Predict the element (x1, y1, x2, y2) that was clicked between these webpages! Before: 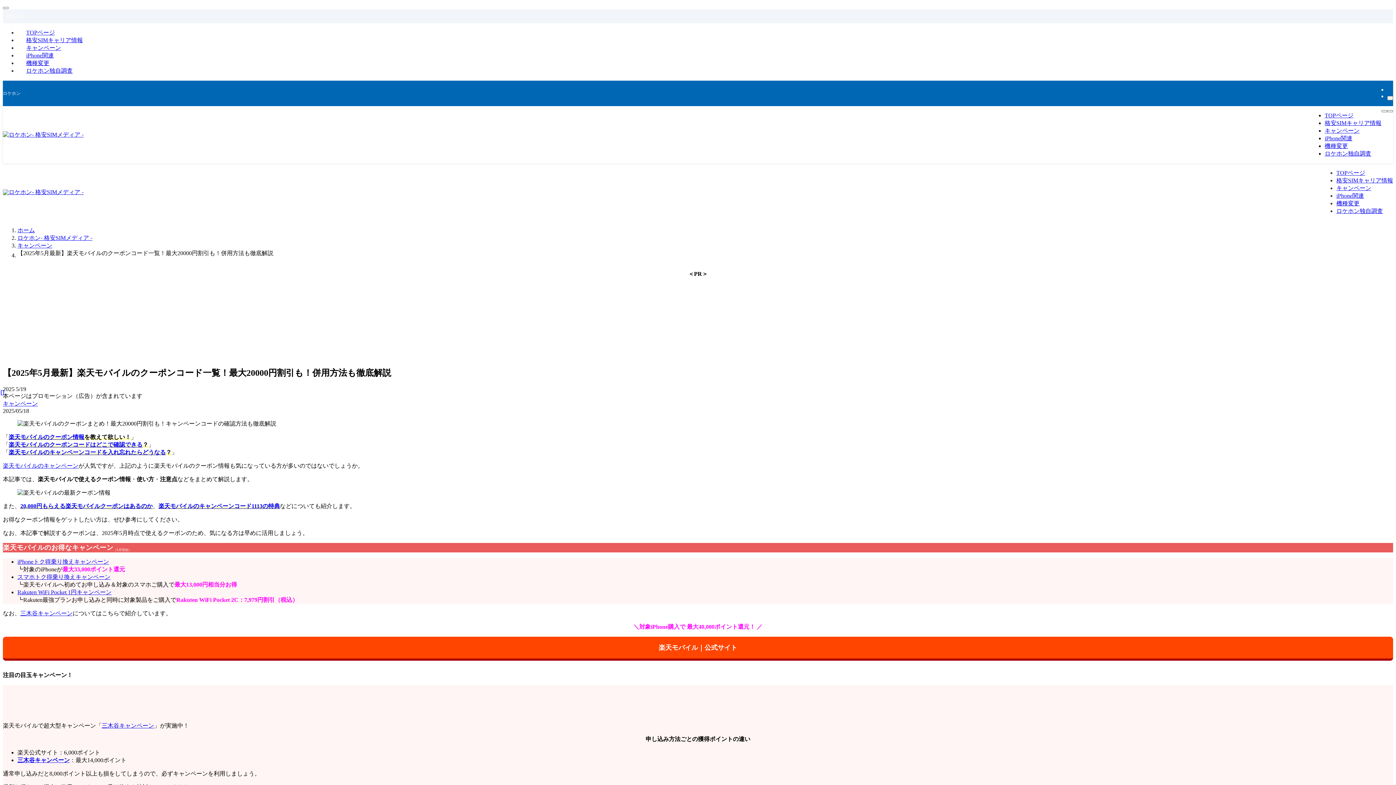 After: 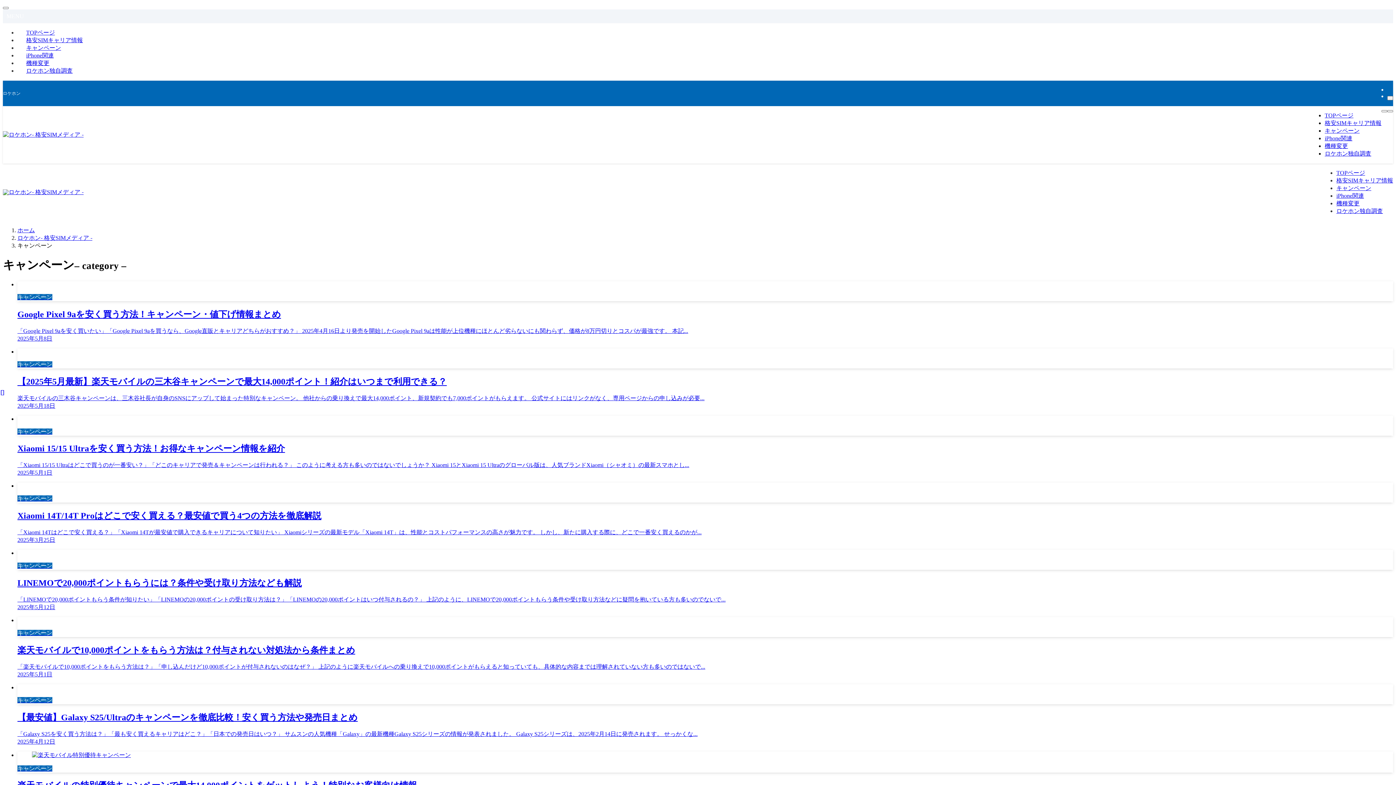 Action: label: キャンペーン bbox: (17, 242, 52, 248)